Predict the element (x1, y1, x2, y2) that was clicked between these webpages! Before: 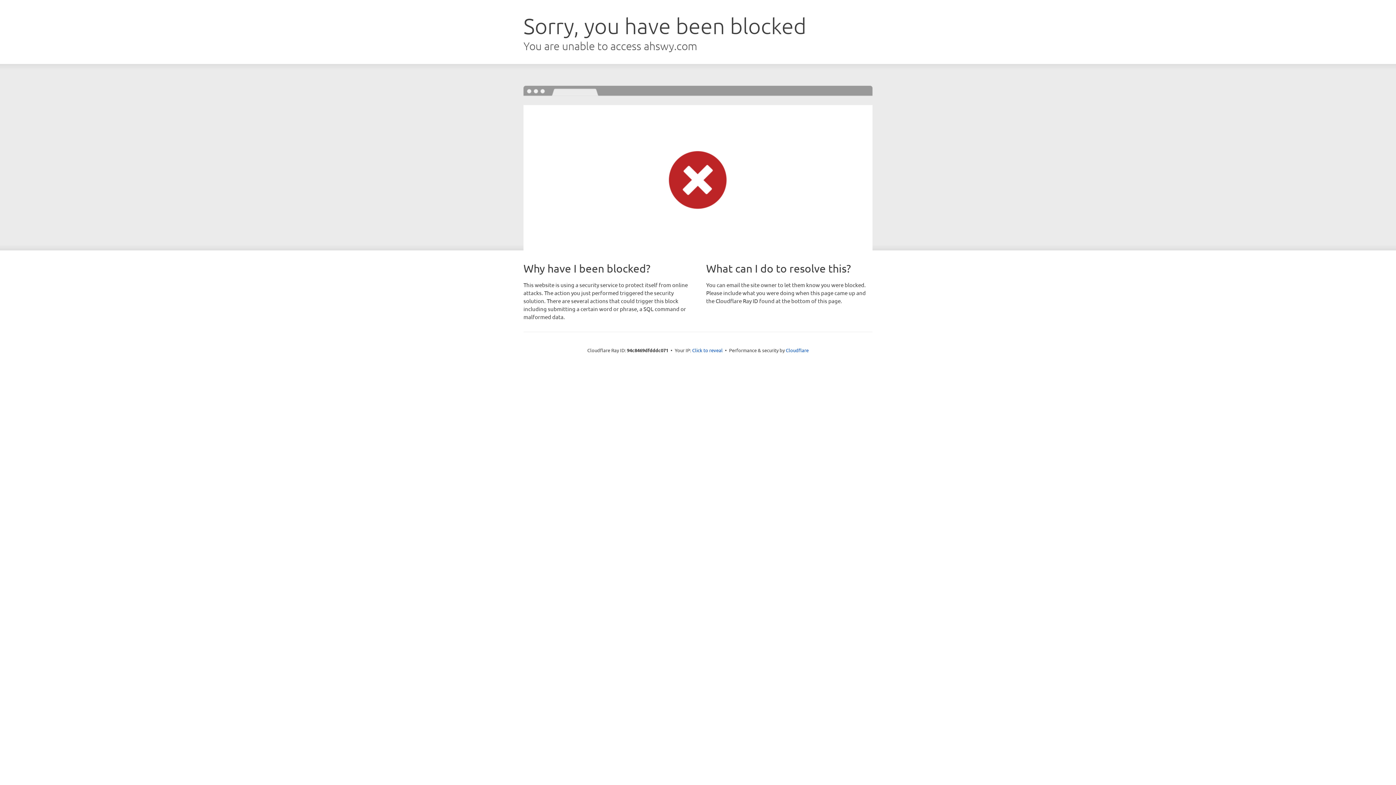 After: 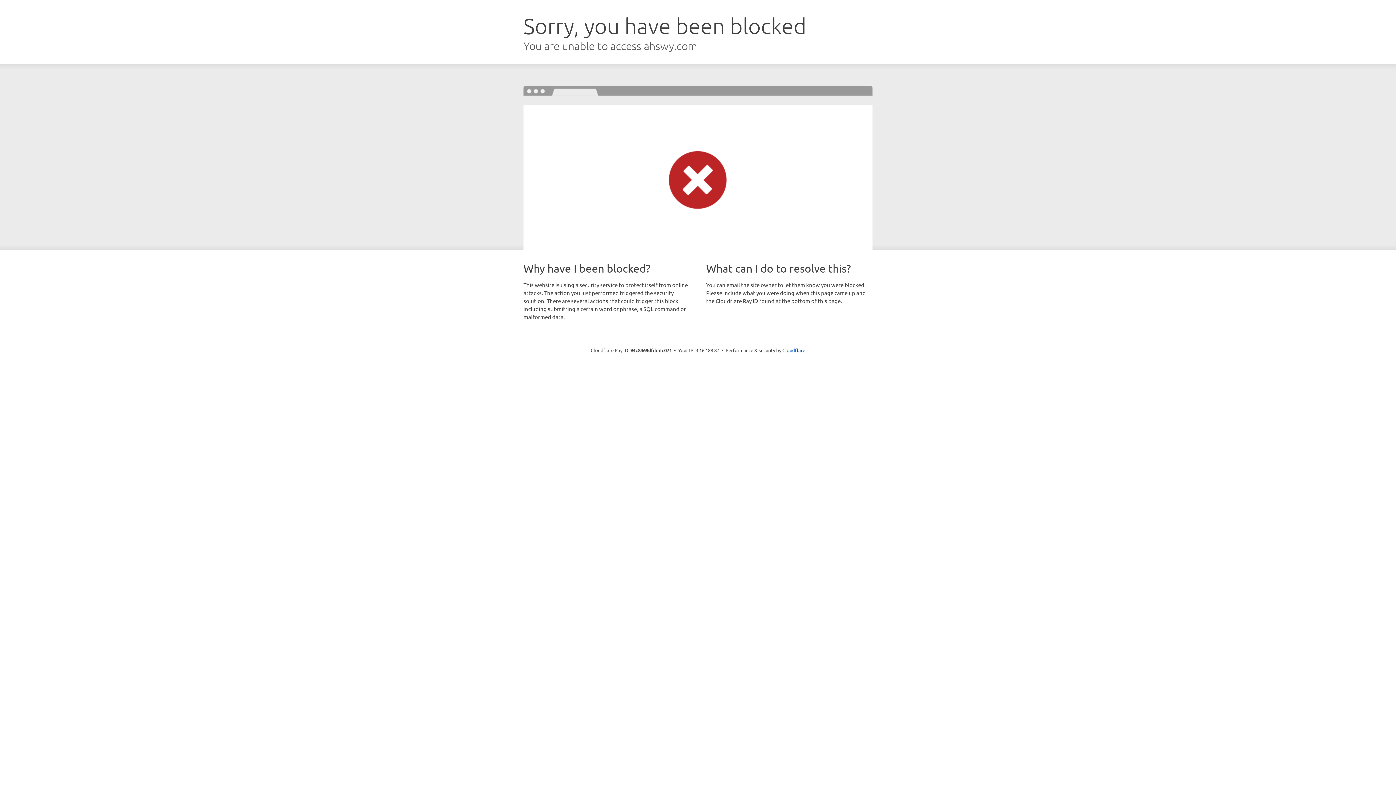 Action: bbox: (692, 346, 722, 353) label: Click to reveal